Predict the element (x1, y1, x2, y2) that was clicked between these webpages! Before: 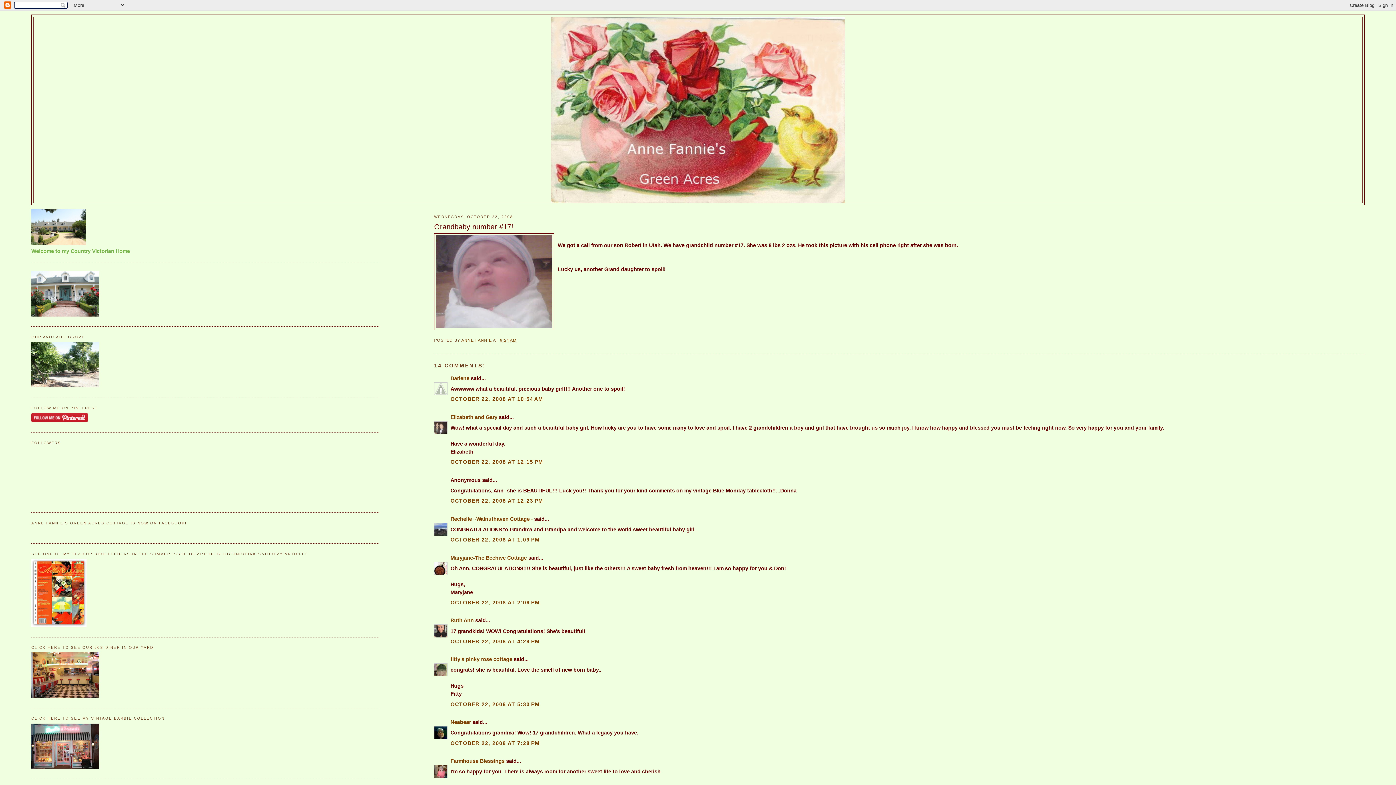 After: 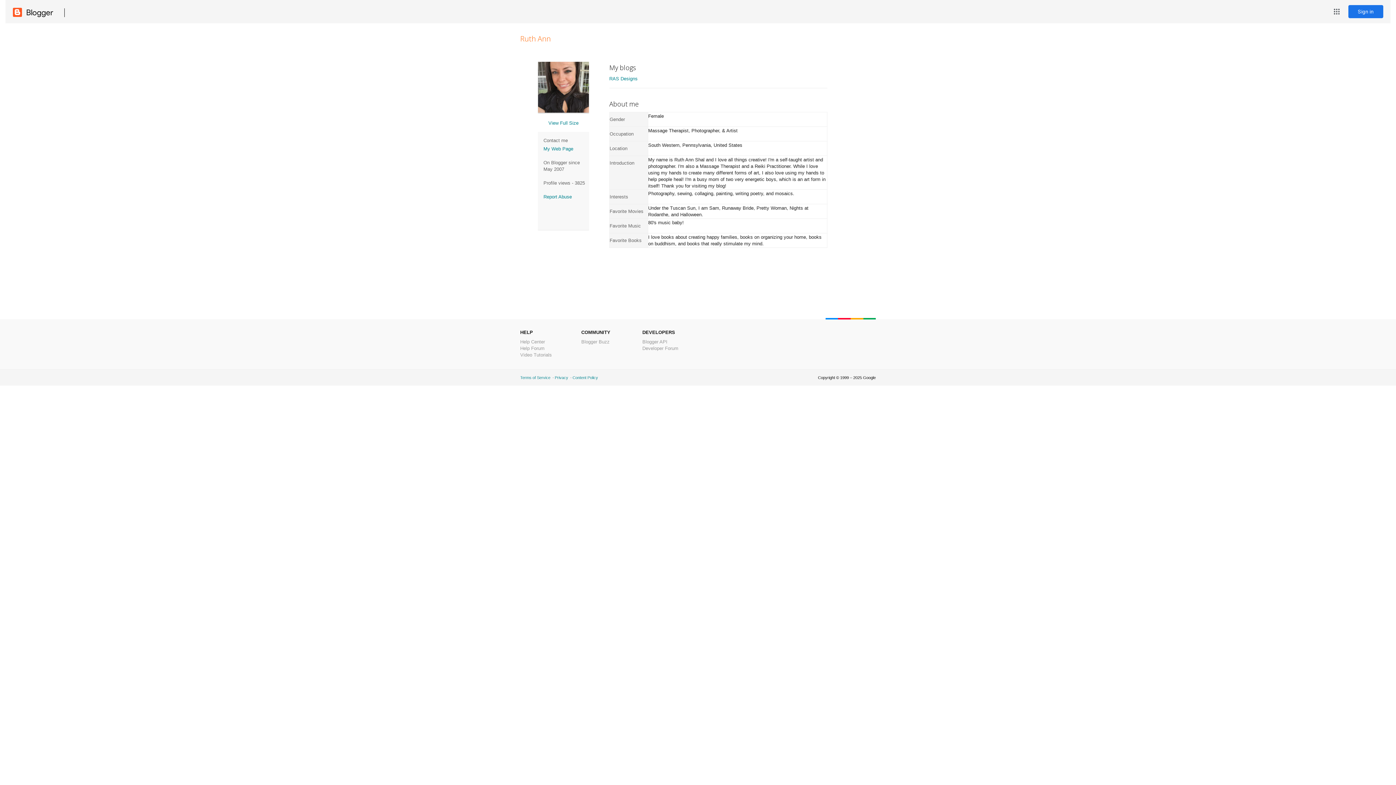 Action: label: Ruth Ann bbox: (450, 617, 473, 623)